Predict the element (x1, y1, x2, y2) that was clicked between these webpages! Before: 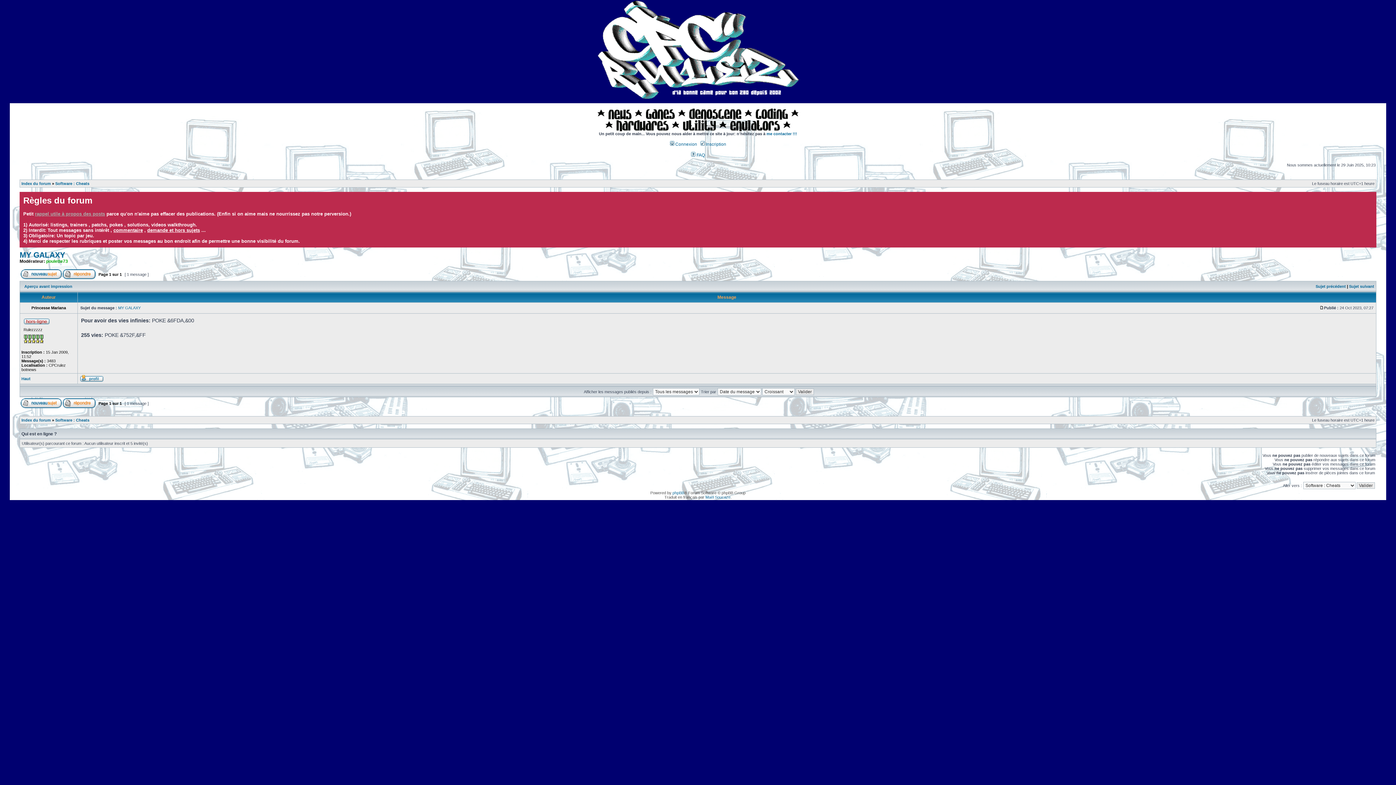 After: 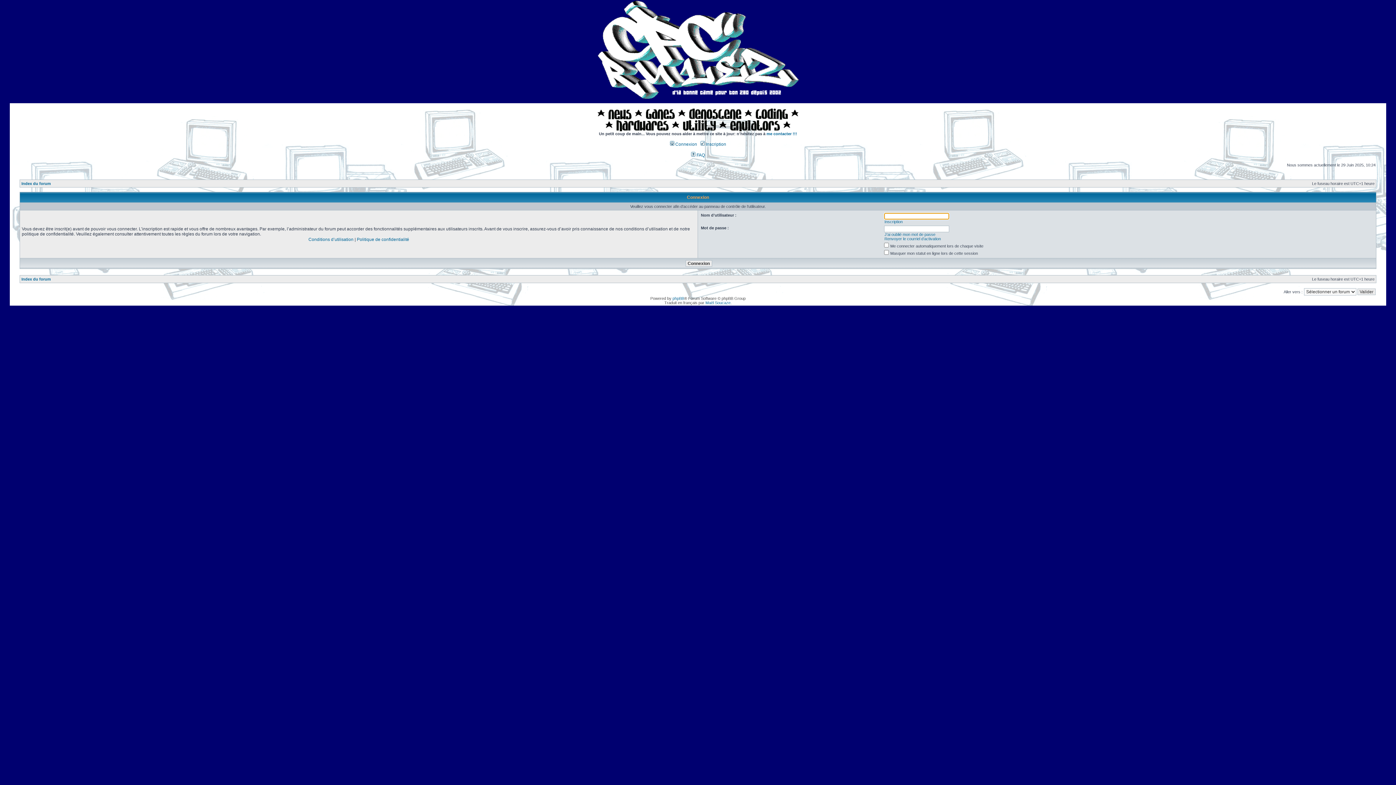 Action: bbox: (766, 131, 797, 136) label: me contacter !!!